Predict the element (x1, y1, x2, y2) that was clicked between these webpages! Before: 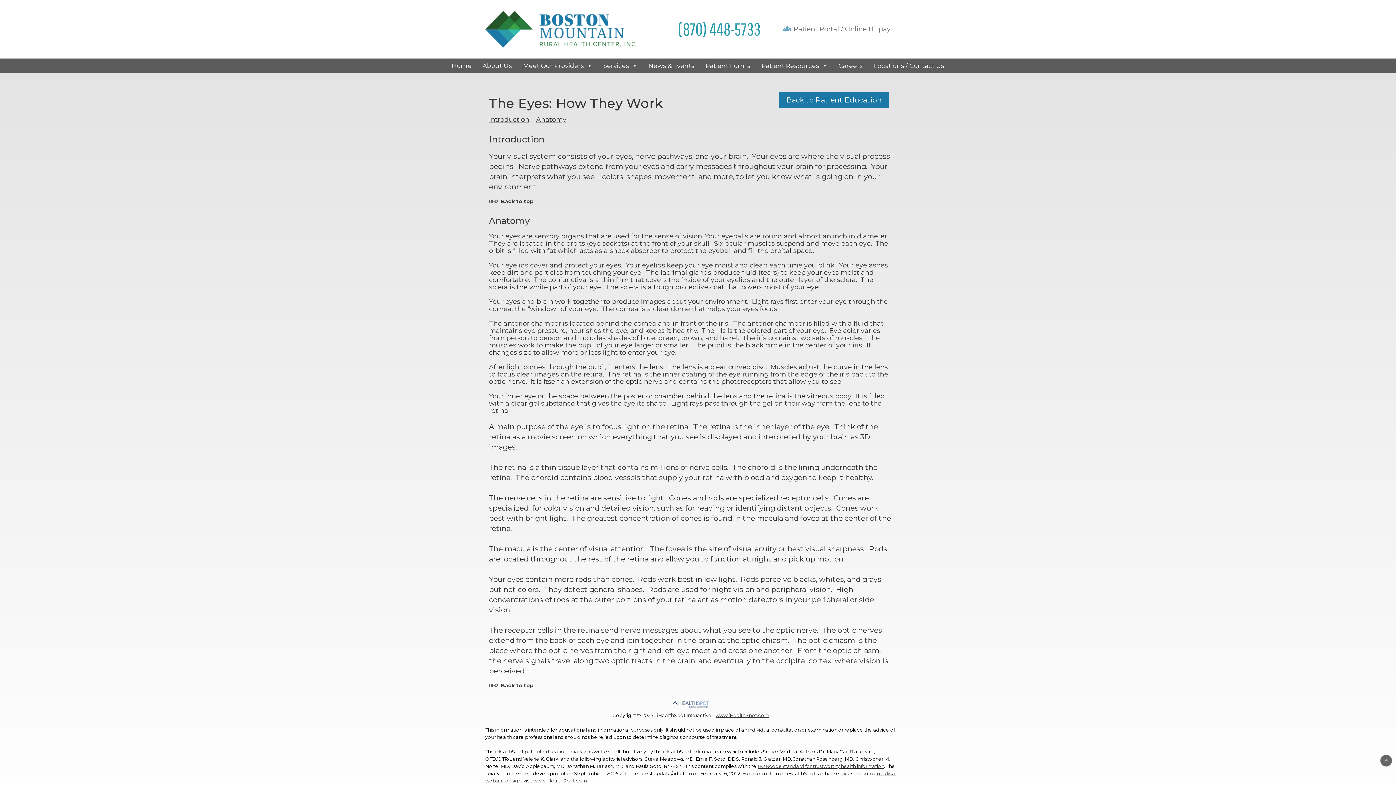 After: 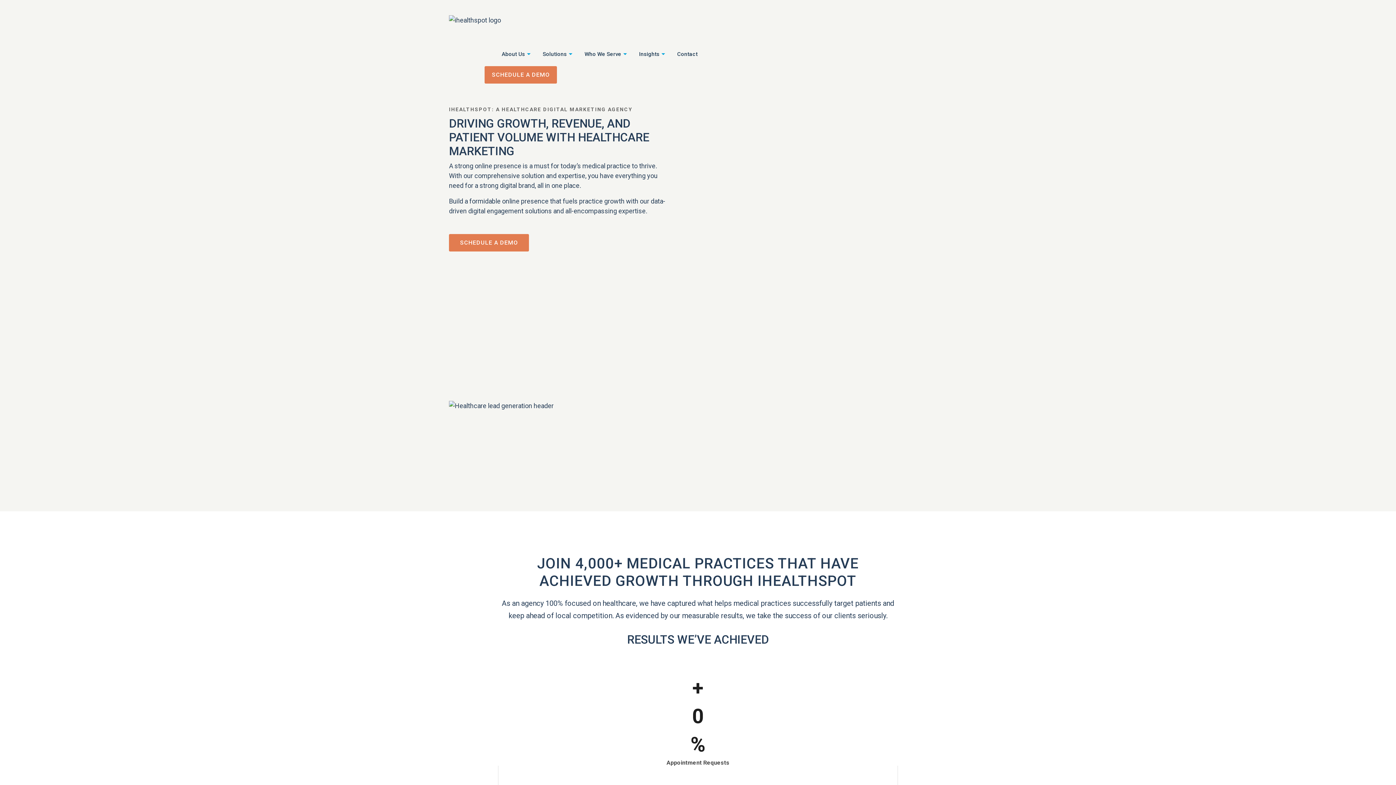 Action: bbox: (485, 700, 896, 708)